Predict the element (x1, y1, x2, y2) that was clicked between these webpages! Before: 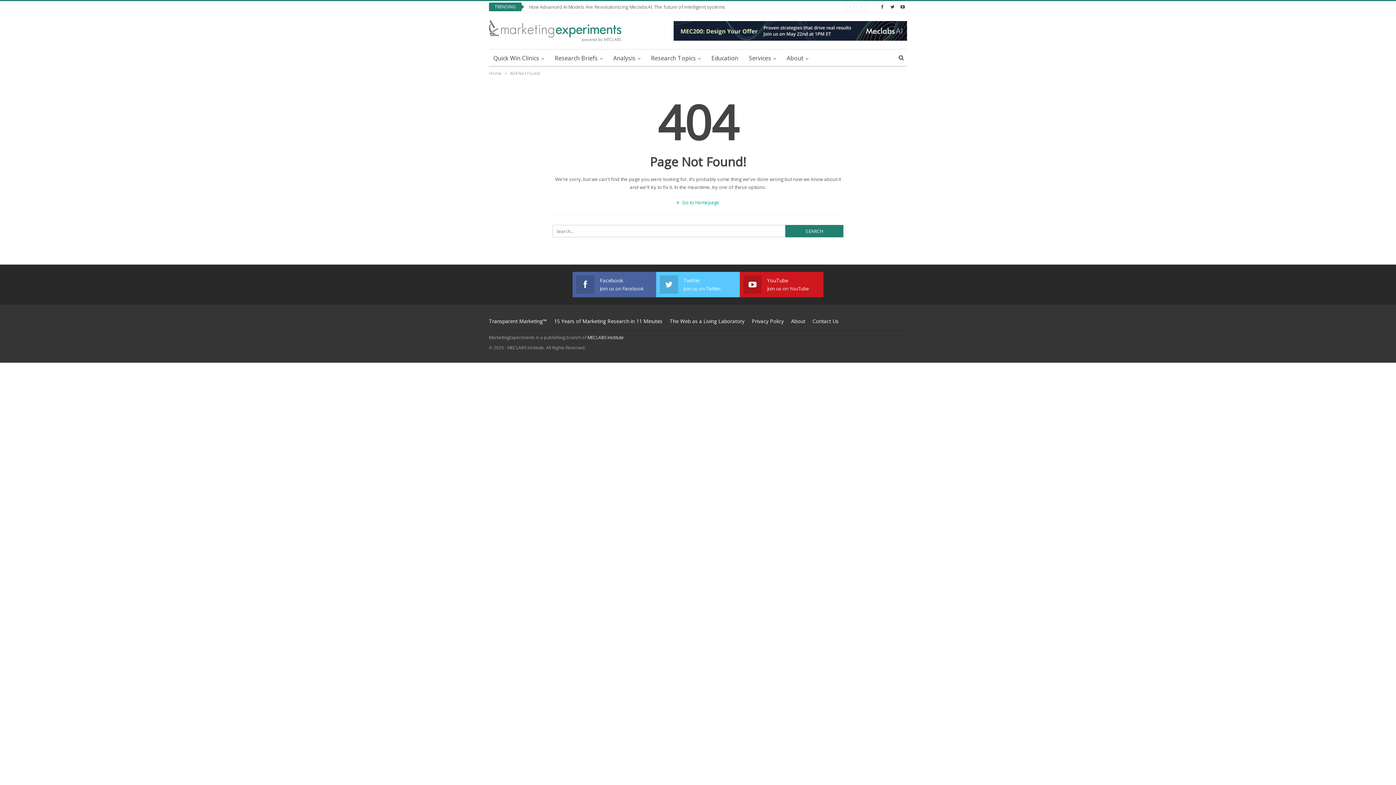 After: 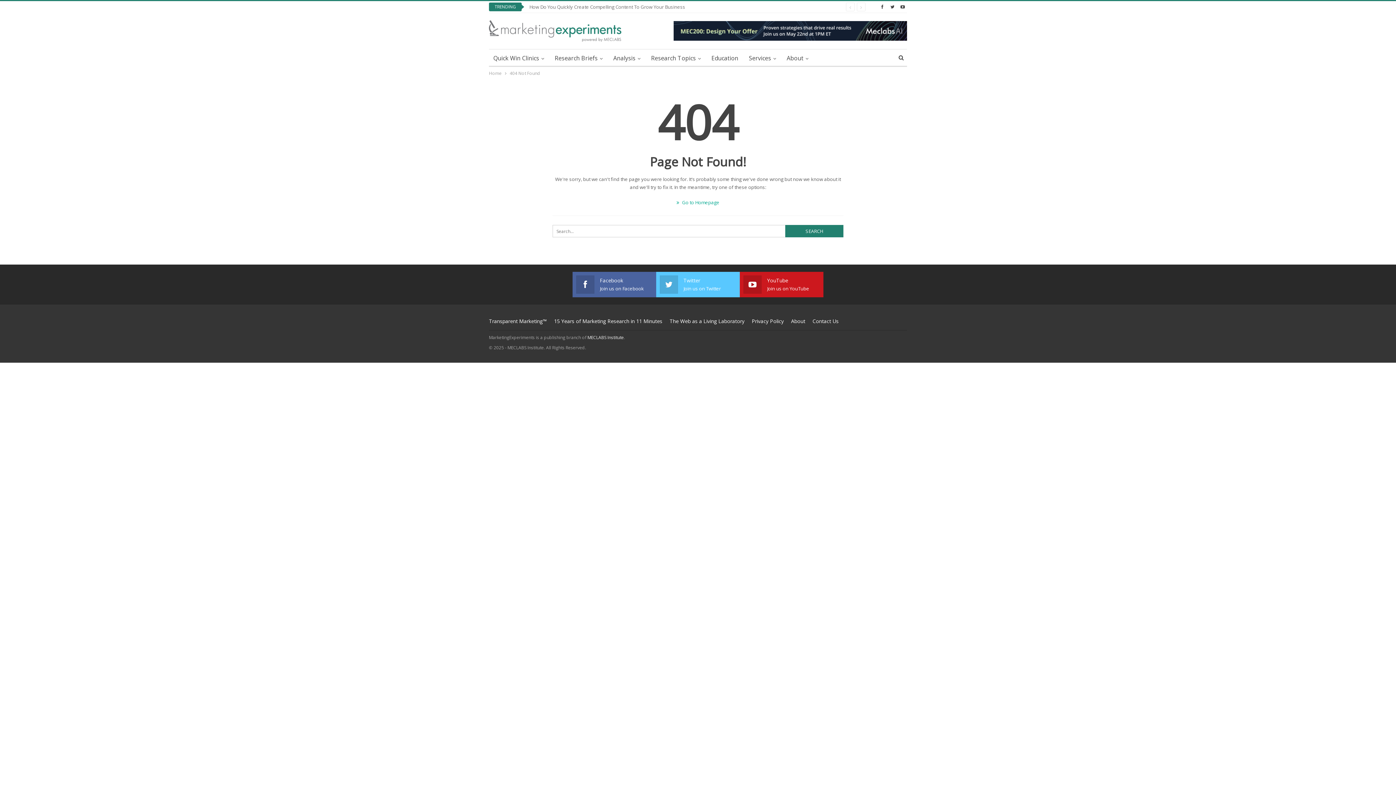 Action: bbox: (673, 27, 907, 33)